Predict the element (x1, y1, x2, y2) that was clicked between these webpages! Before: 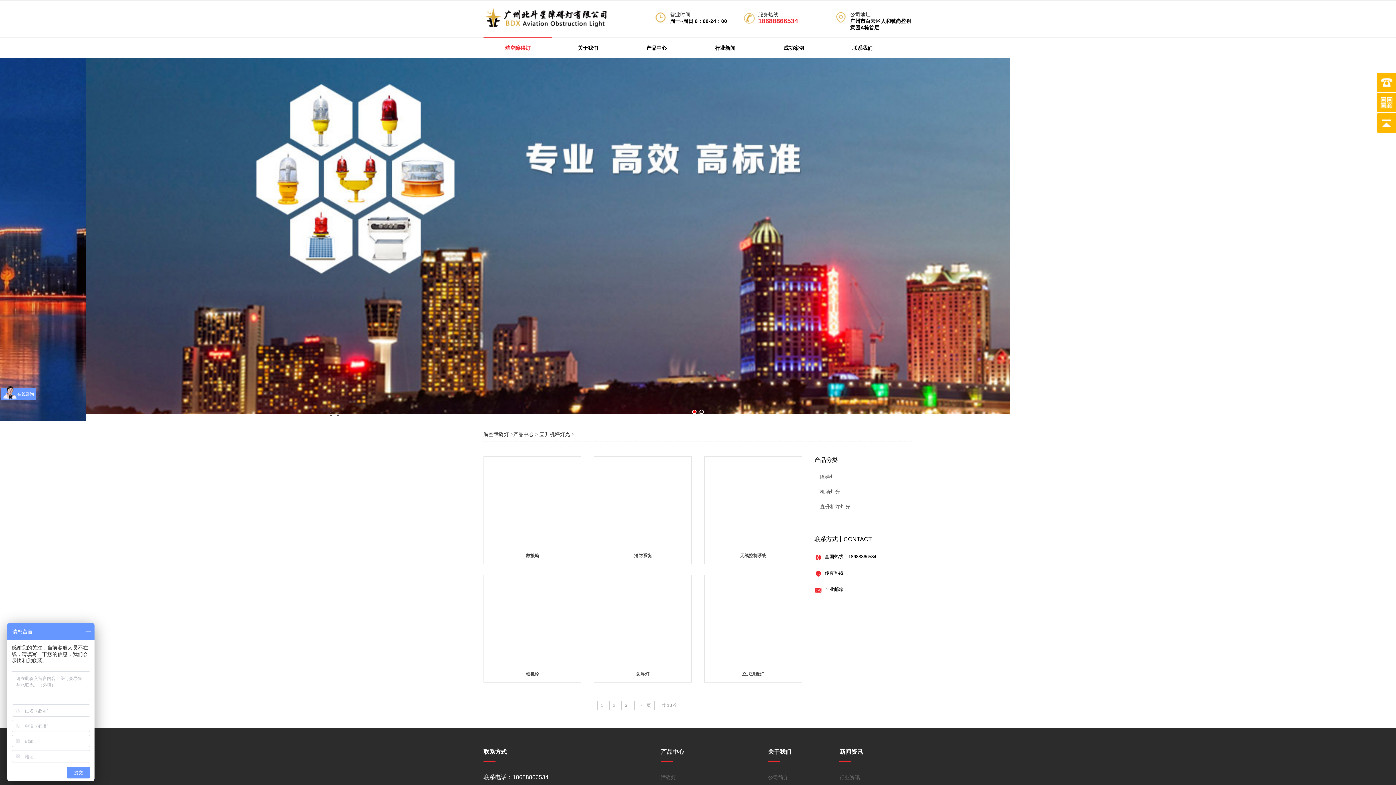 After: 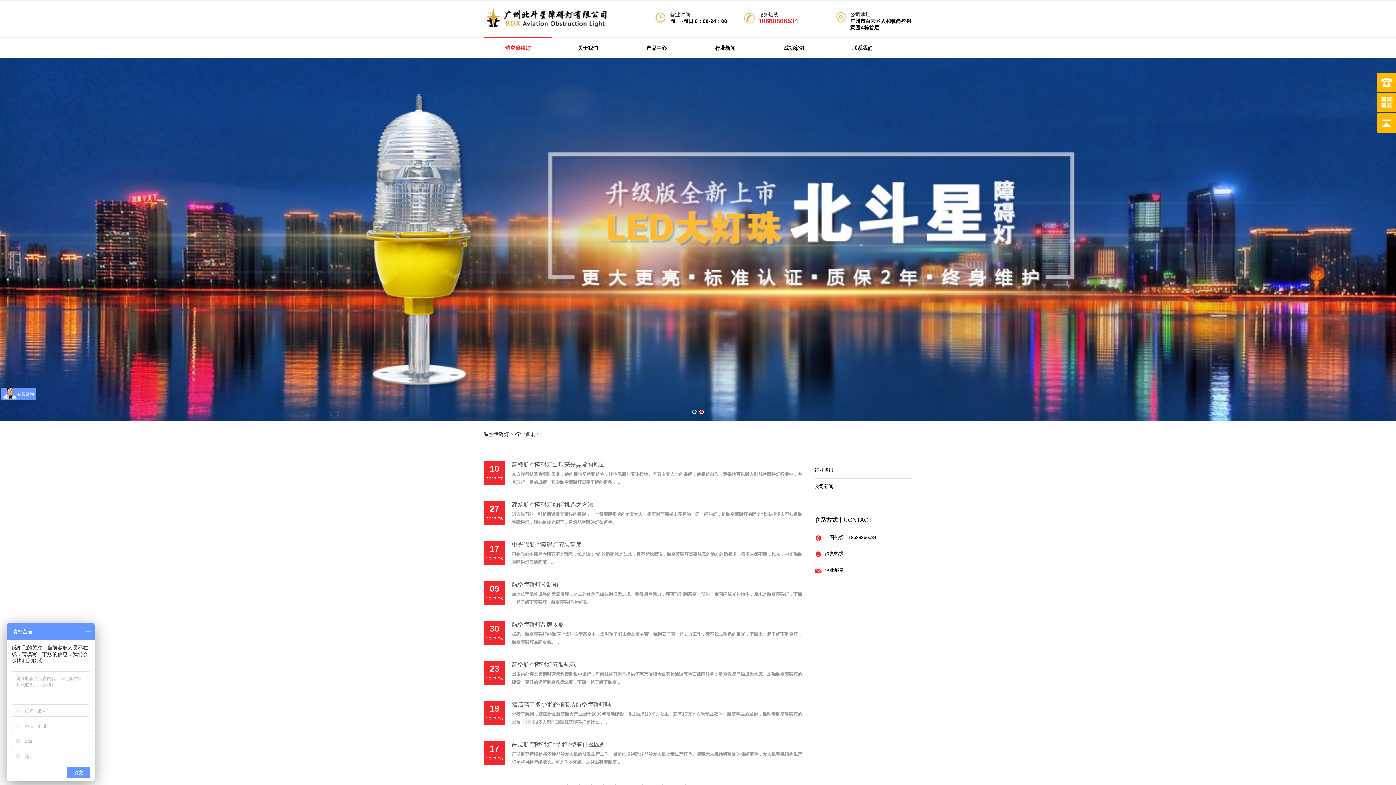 Action: label: 行业新闻 bbox: (691, 37, 759, 57)